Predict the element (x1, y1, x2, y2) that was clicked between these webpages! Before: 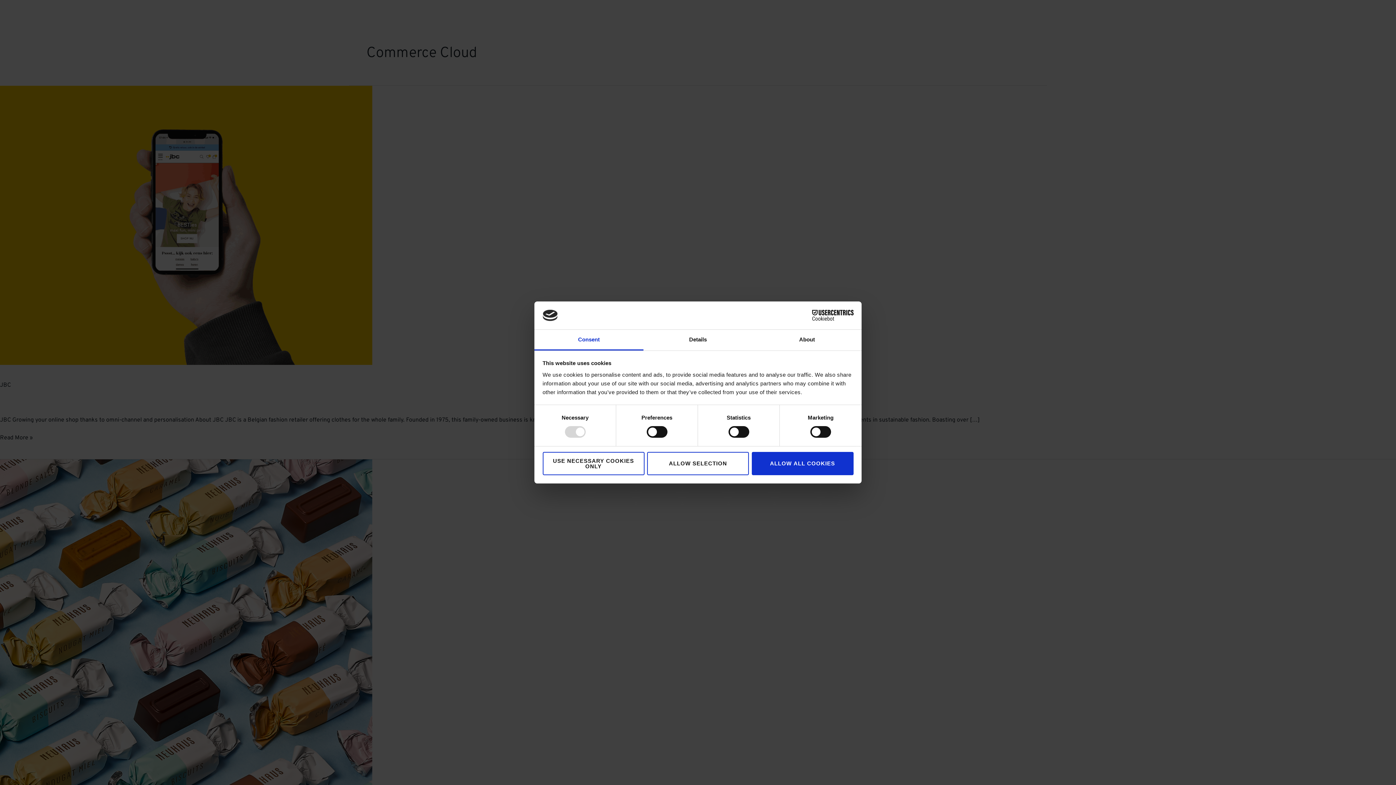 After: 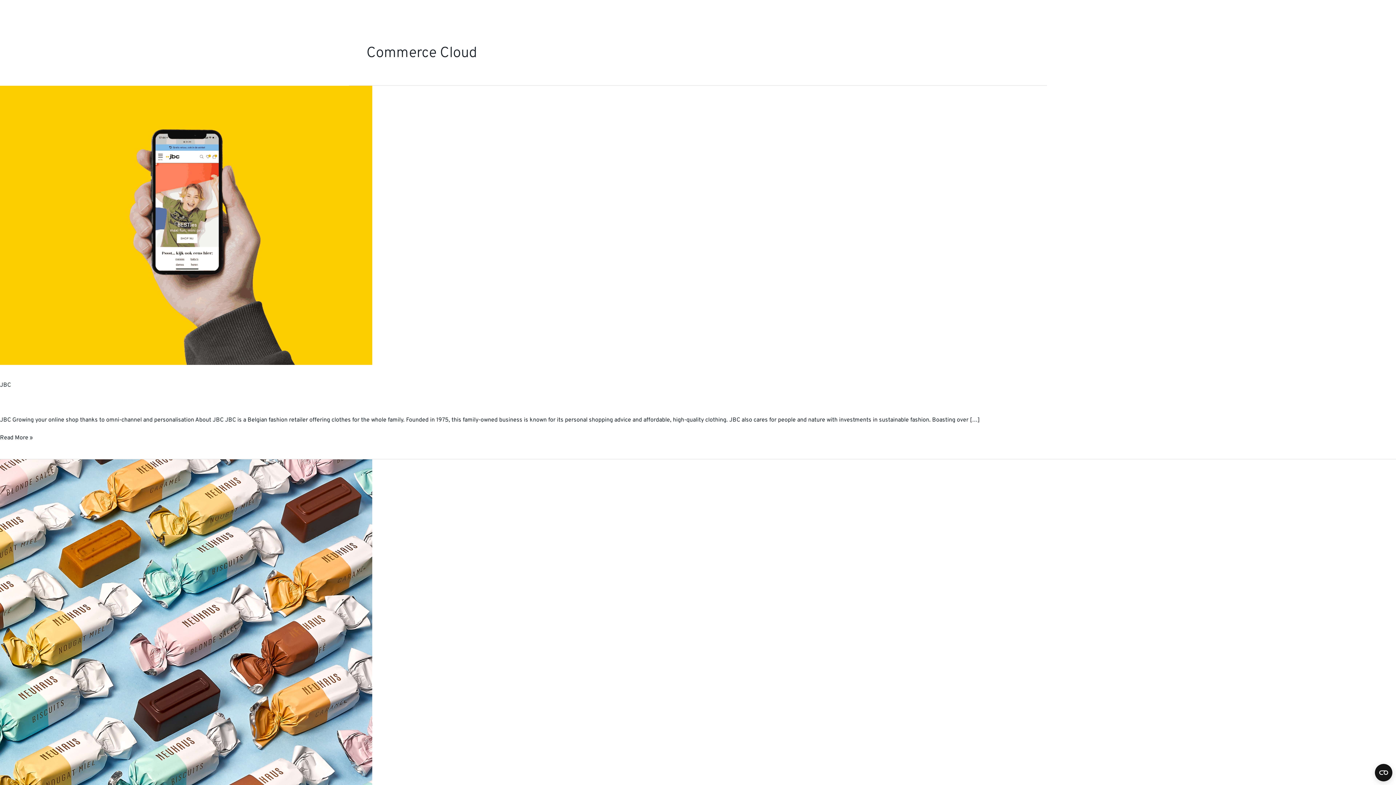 Action: label: ALLOW ALL COOKIES bbox: (751, 452, 853, 475)